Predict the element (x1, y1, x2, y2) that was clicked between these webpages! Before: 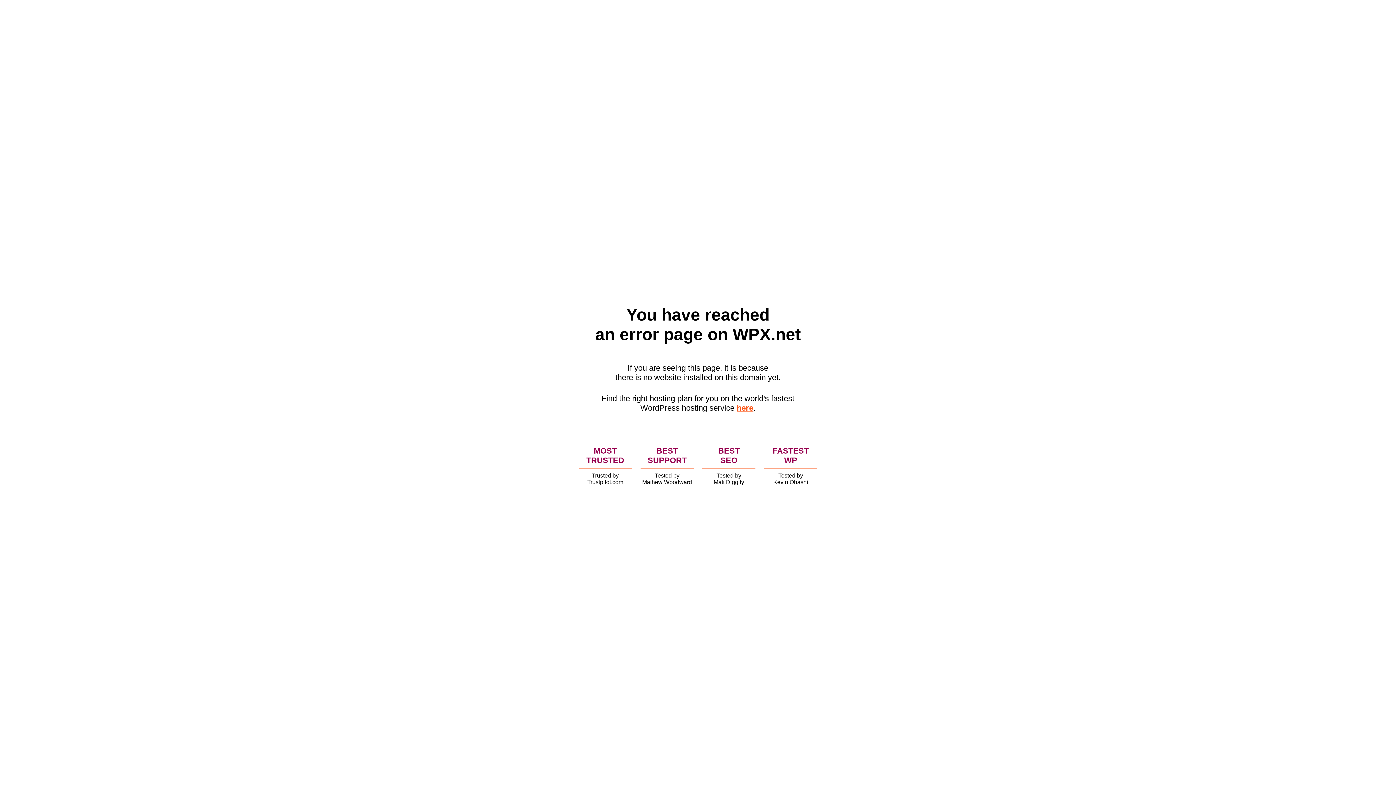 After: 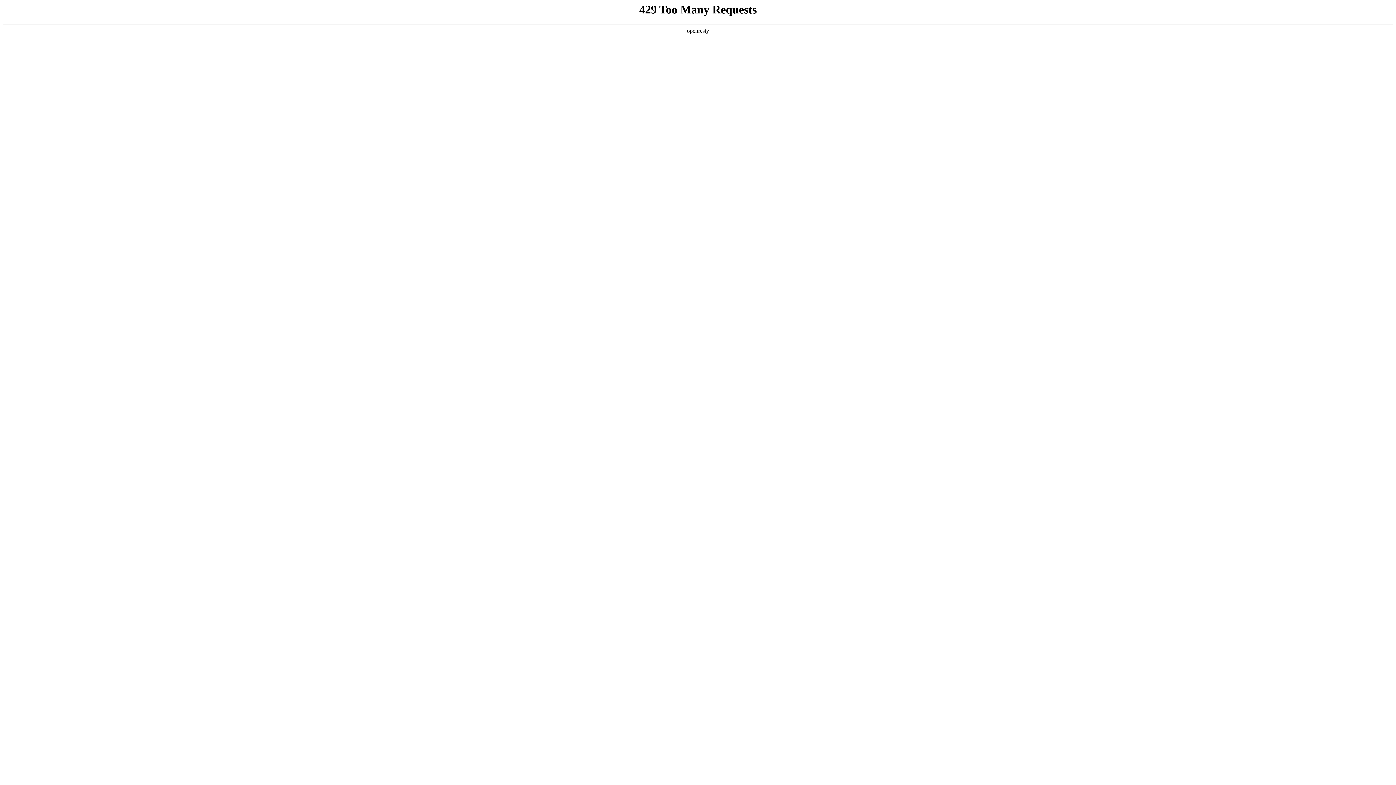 Action: label: here bbox: (736, 403, 753, 412)